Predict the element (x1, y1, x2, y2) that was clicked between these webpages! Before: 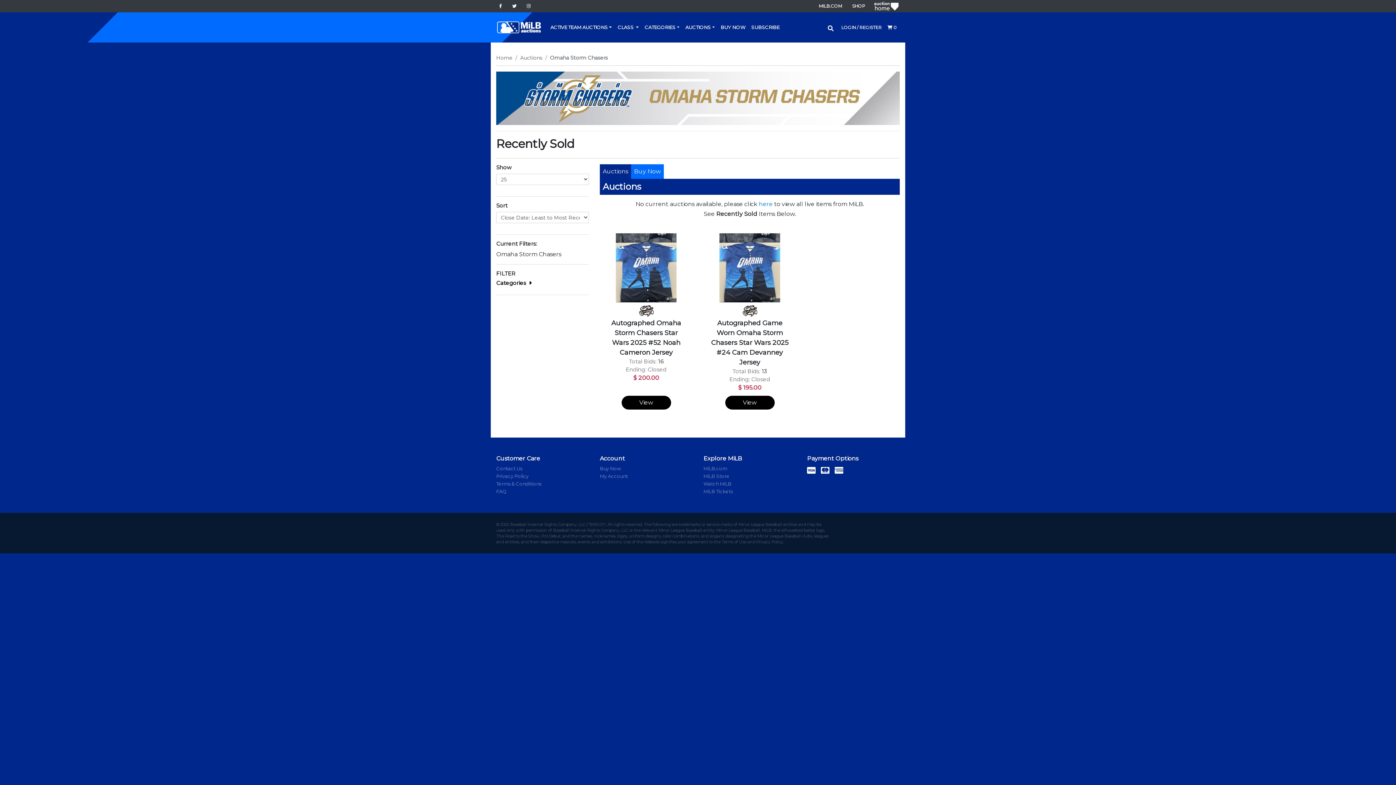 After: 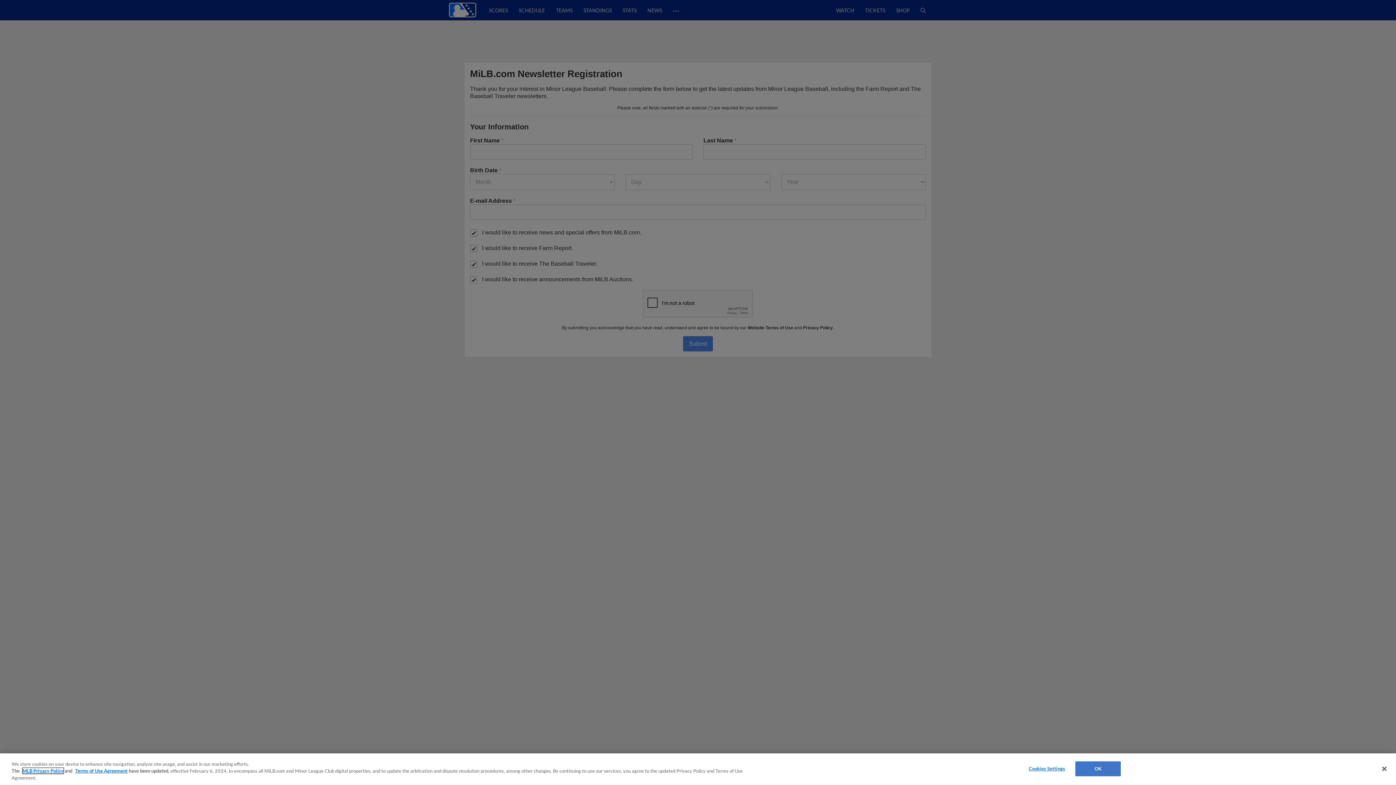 Action: label: SUBSCRIBE bbox: (748, 12, 782, 42)